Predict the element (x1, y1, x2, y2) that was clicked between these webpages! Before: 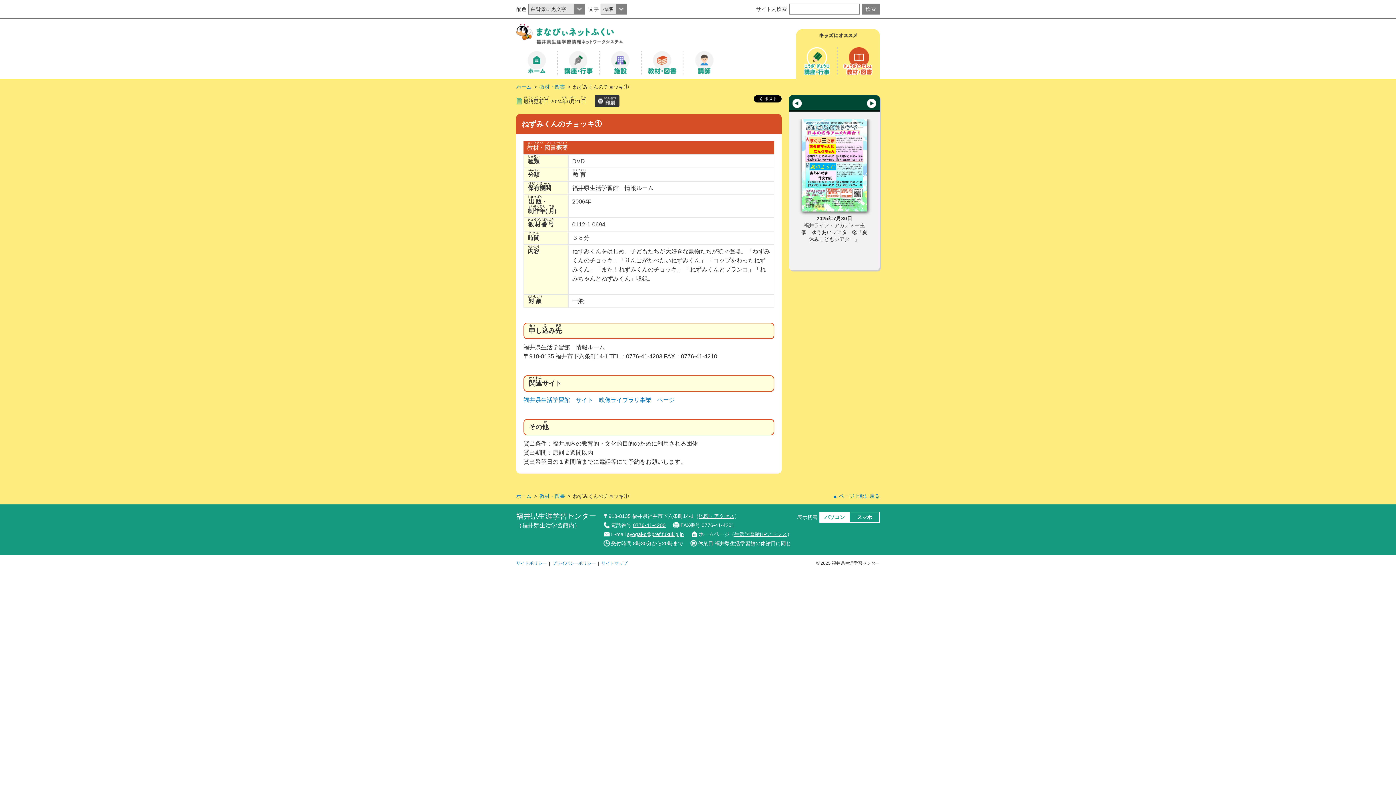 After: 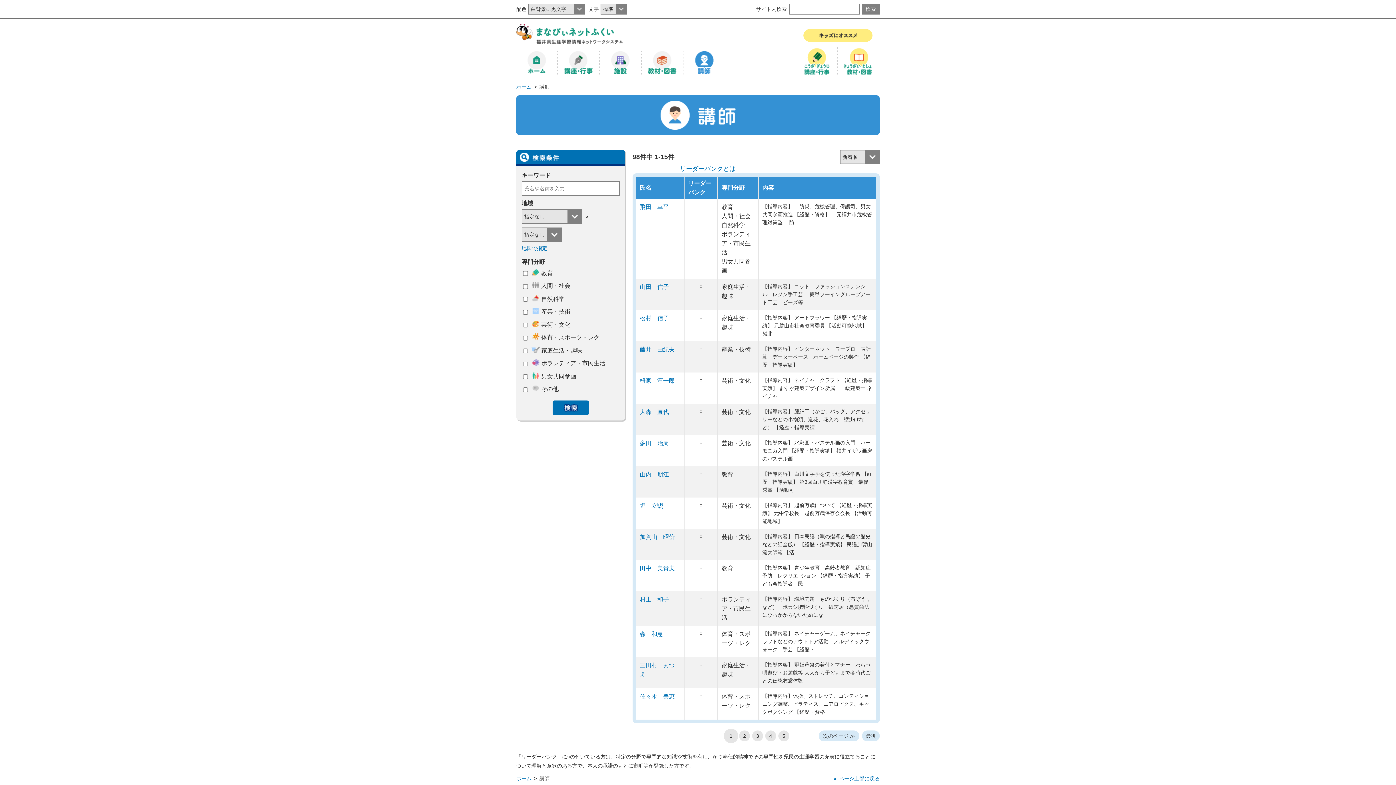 Action: bbox: (683, 51, 725, 75) label: 講師